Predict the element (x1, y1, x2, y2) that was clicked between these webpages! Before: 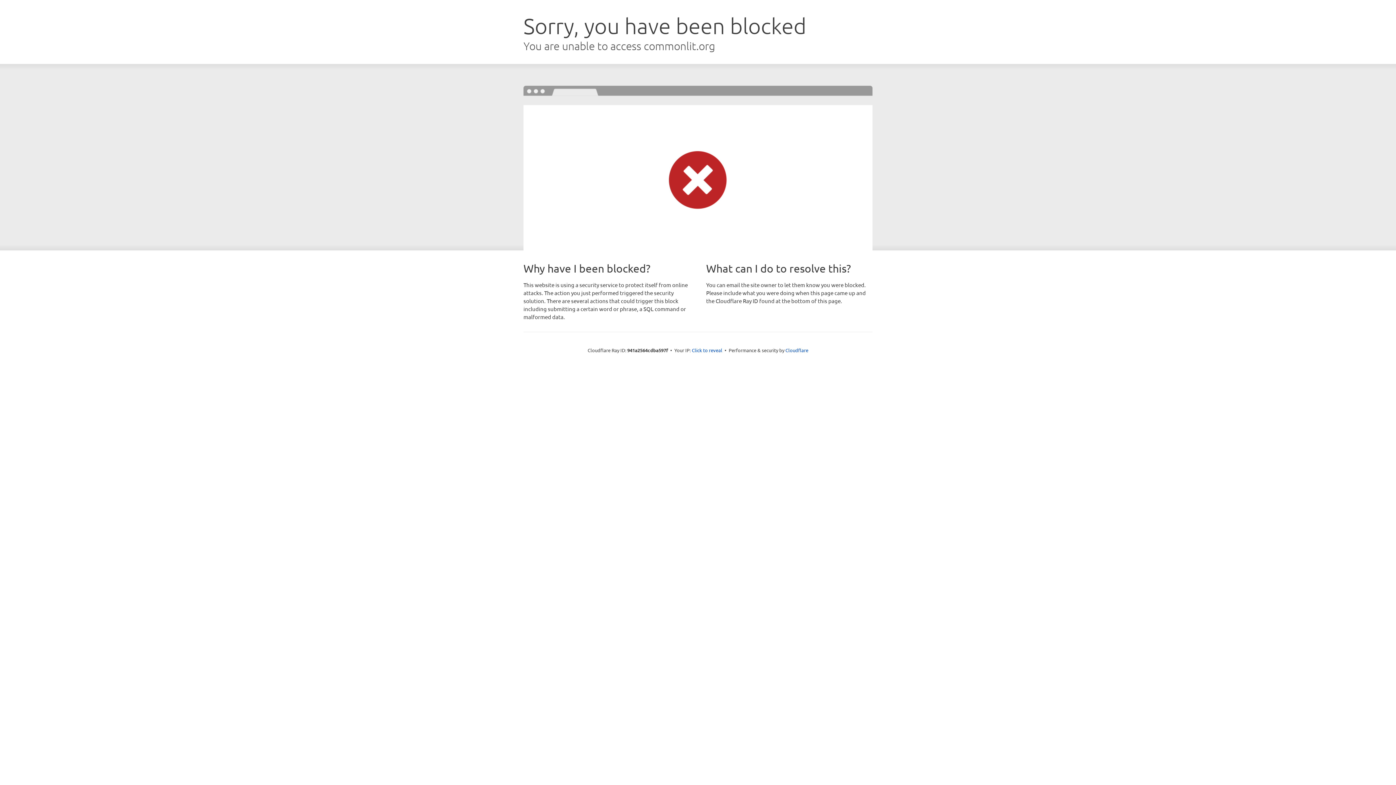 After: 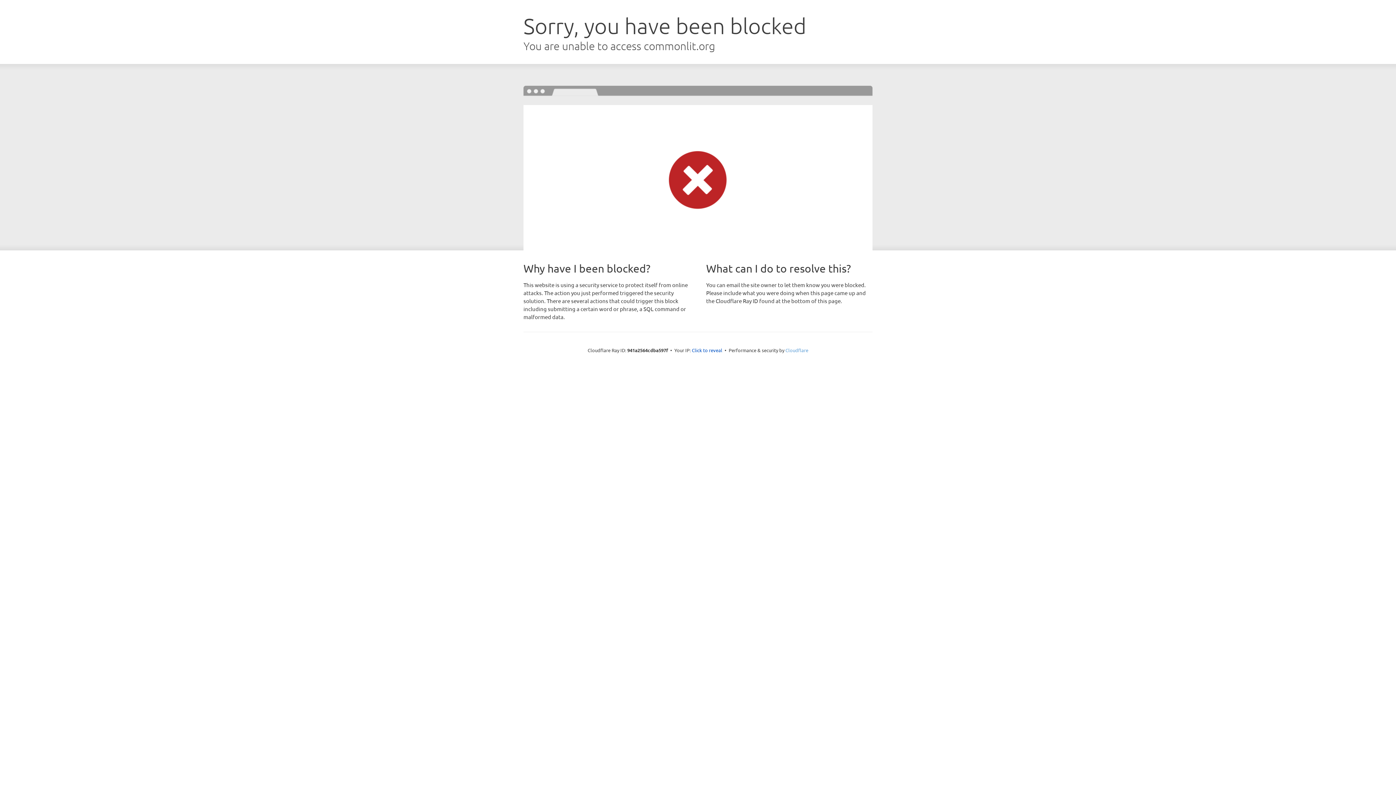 Action: label: Cloudflare bbox: (785, 347, 808, 353)